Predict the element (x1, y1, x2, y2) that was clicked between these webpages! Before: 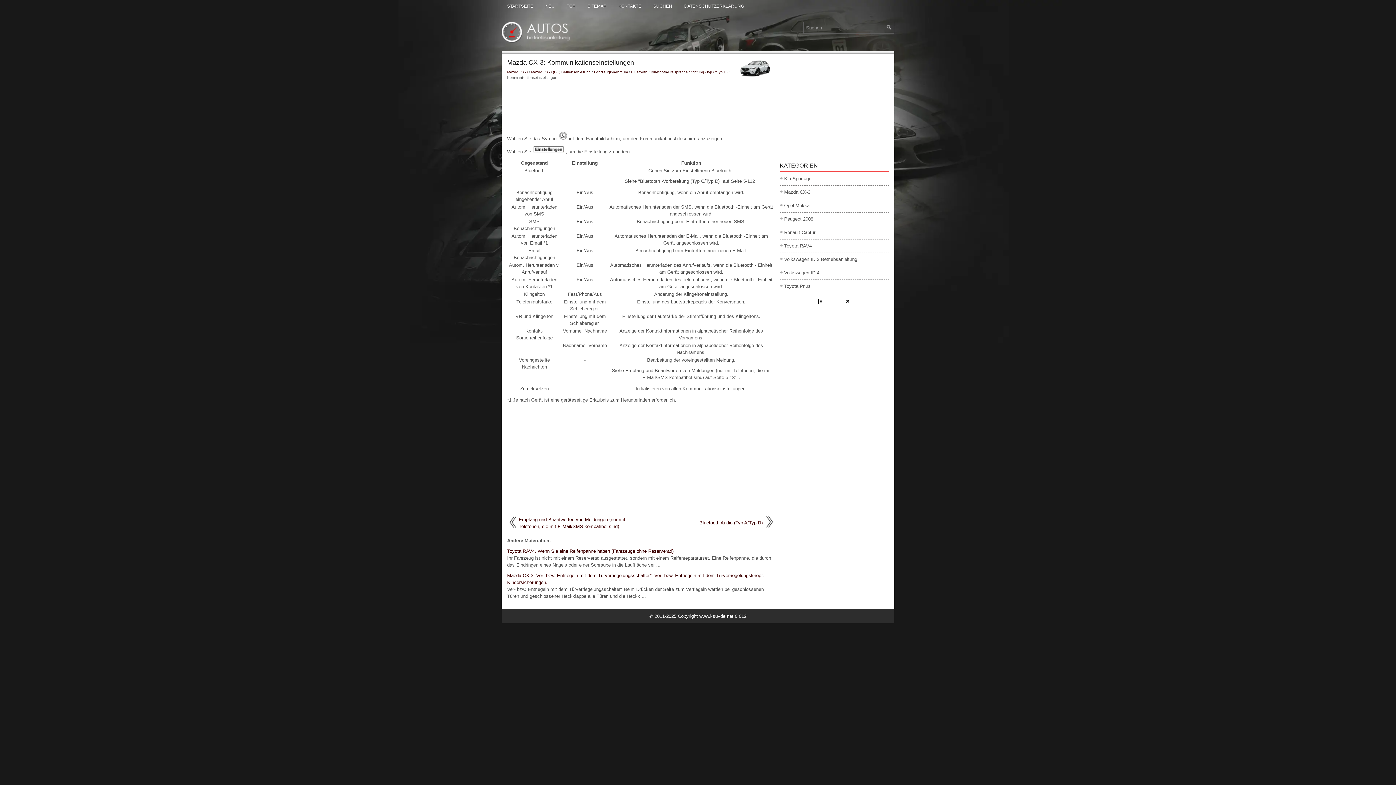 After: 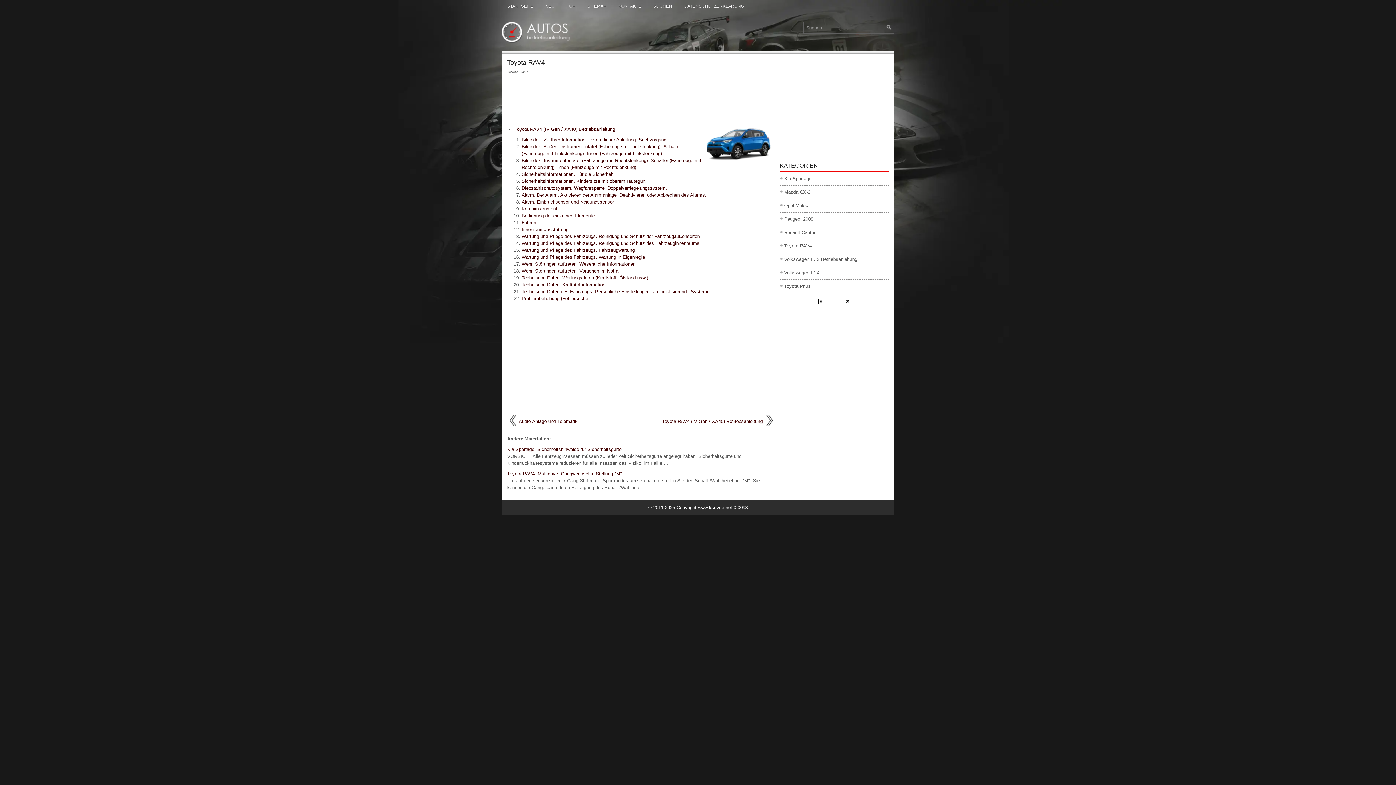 Action: bbox: (784, 243, 812, 248) label: Toyota RAV4